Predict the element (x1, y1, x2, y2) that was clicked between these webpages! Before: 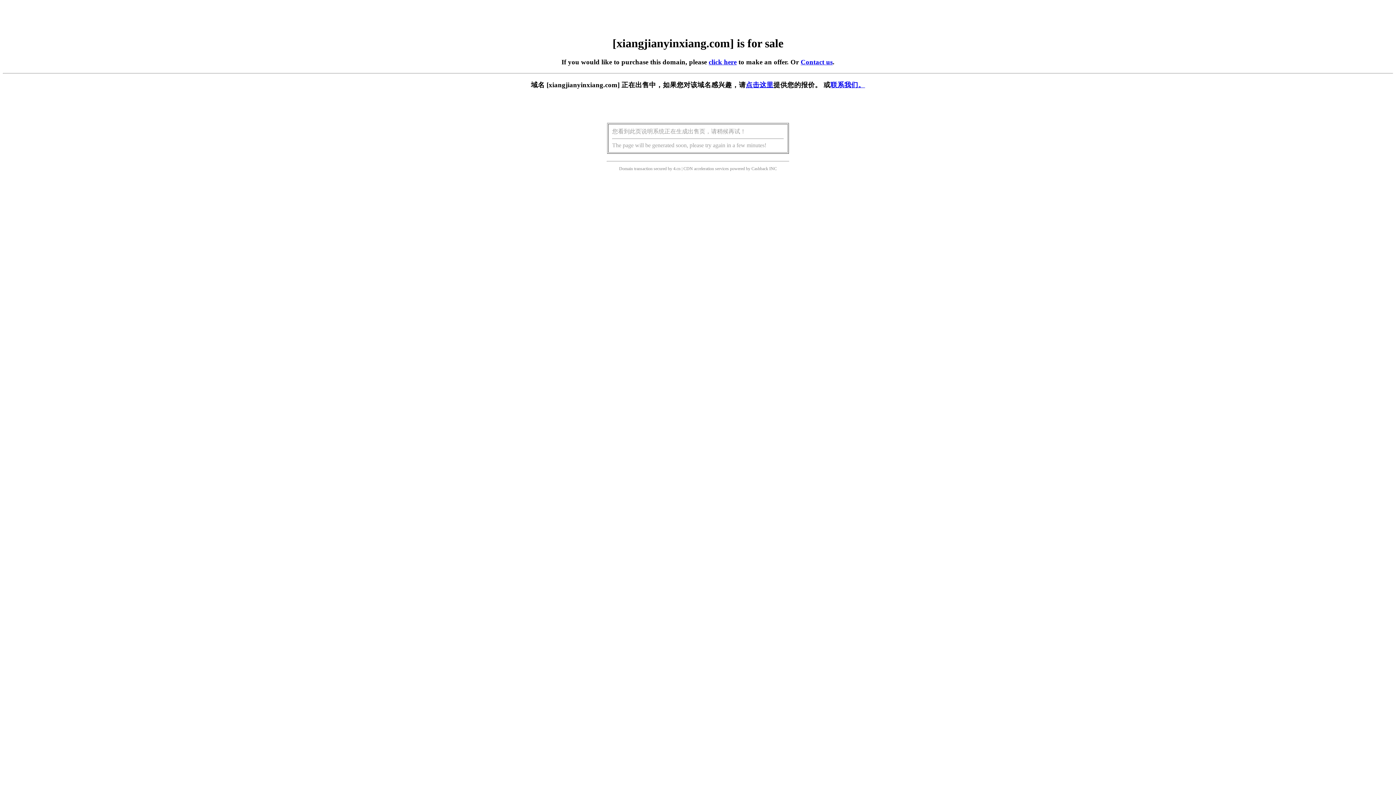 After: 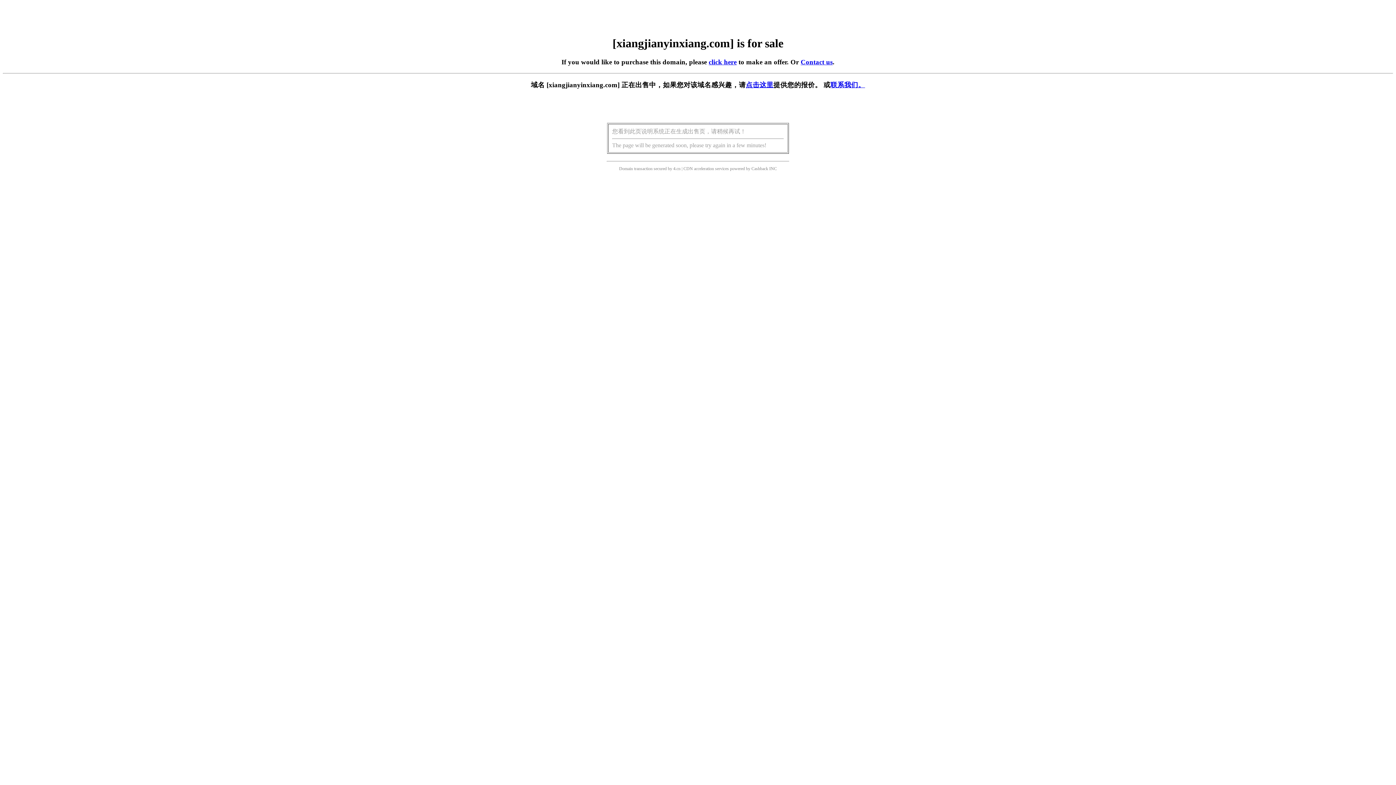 Action: bbox: (746, 81, 773, 88) label: 点击这里